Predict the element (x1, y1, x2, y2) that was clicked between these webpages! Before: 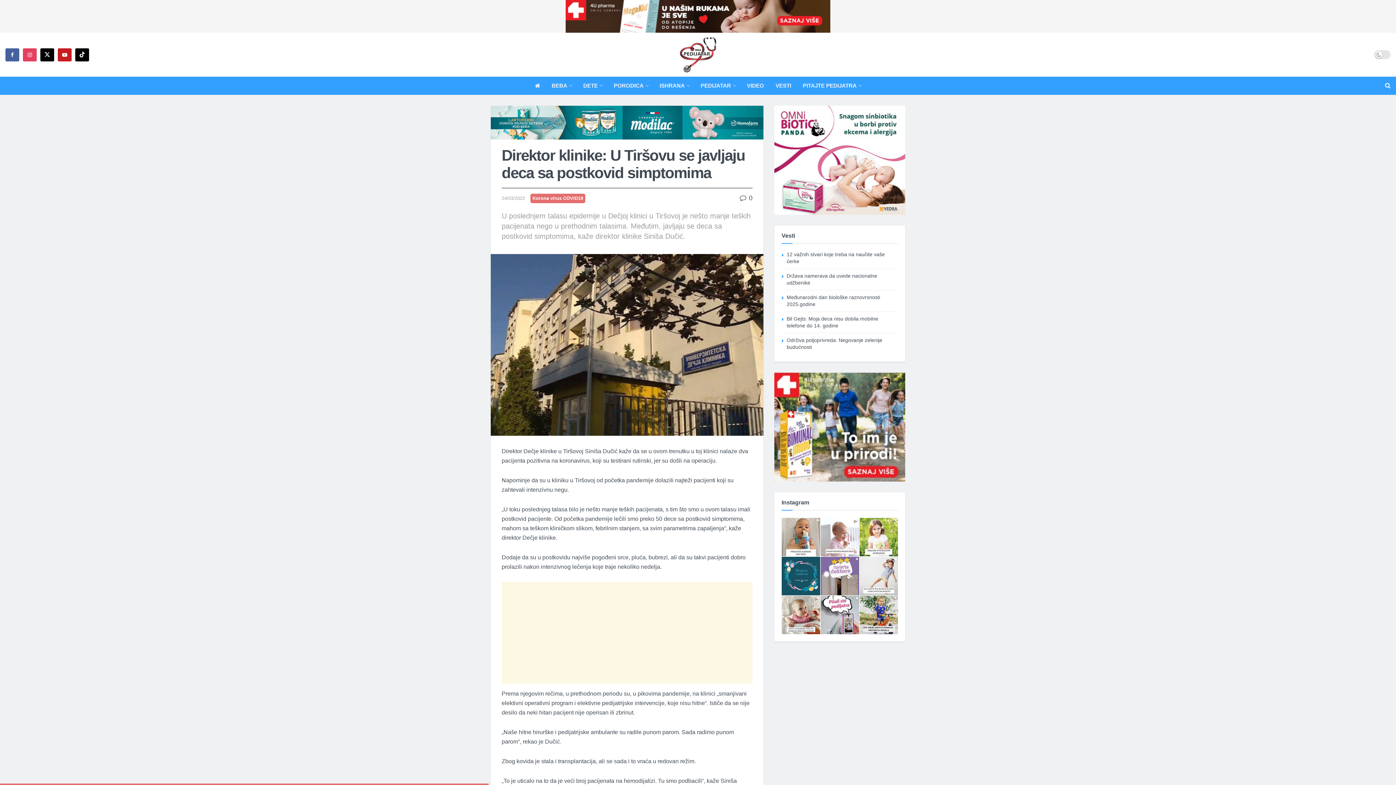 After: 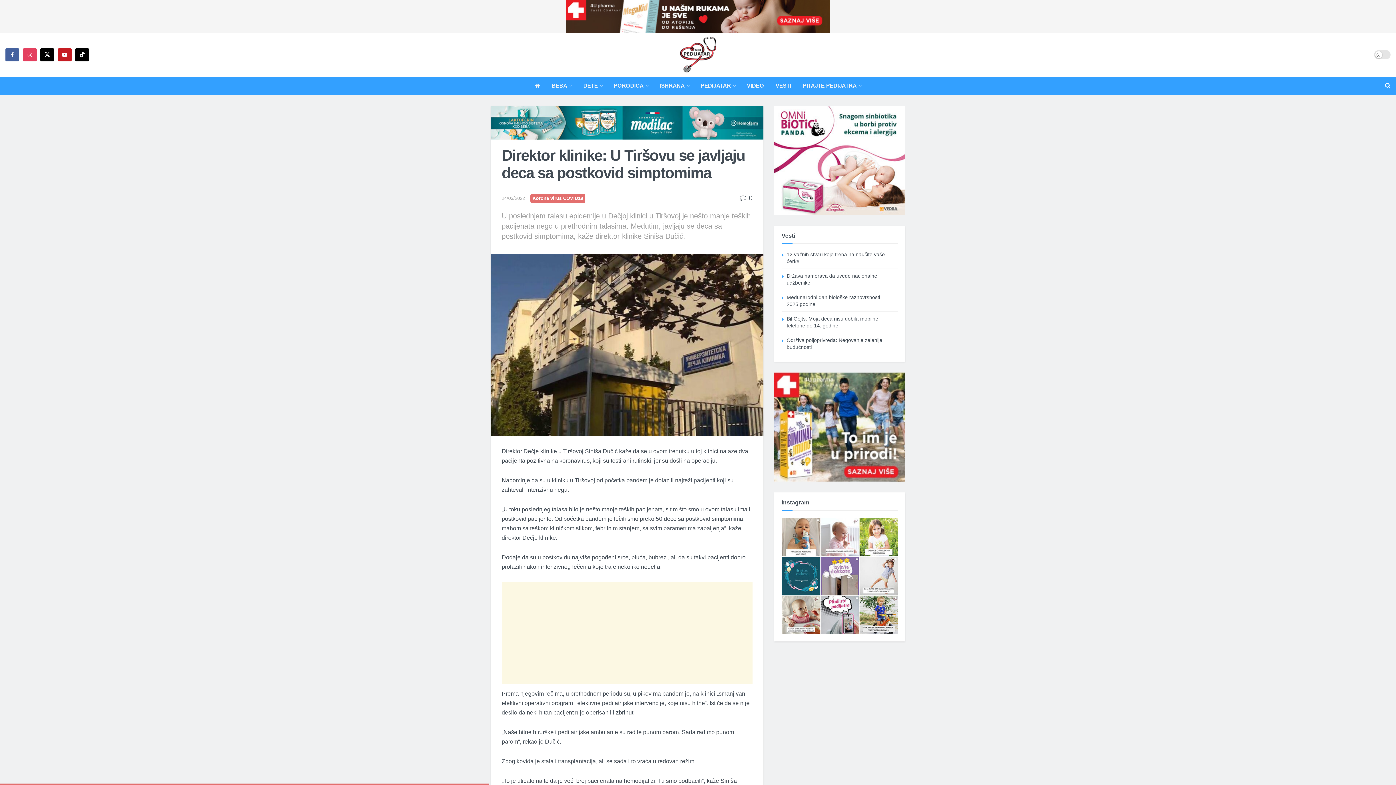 Action: bbox: (565, 12, 830, 18)